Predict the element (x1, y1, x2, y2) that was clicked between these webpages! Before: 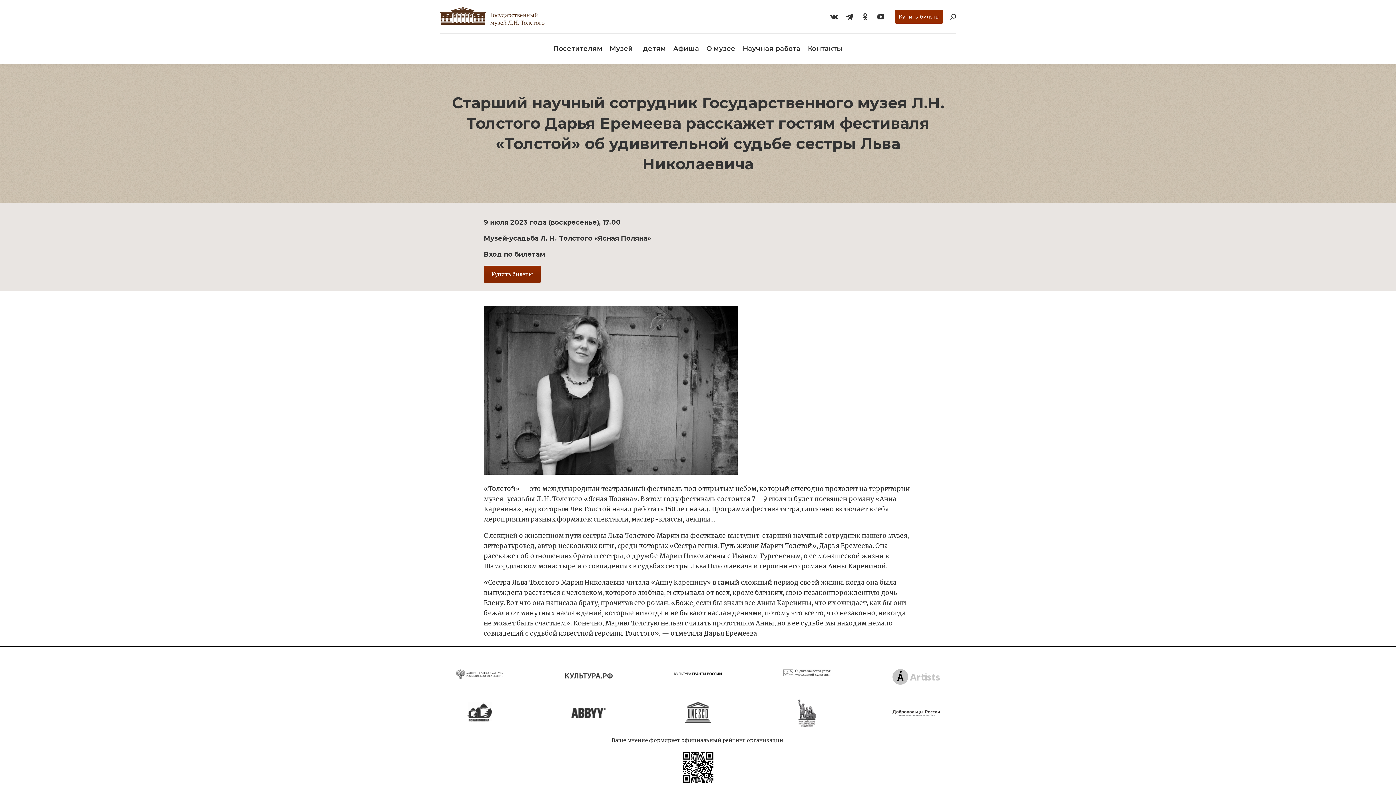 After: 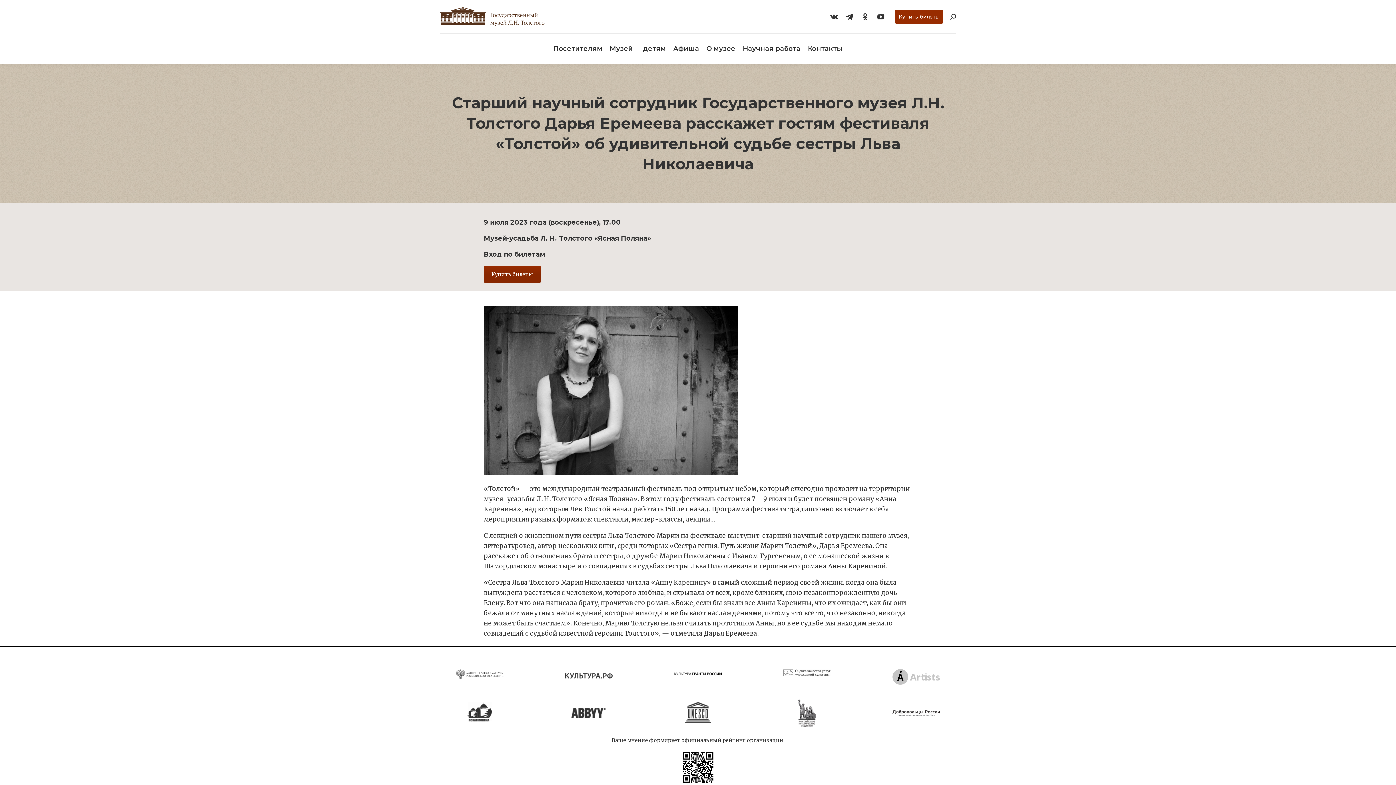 Action: bbox: (671, 666, 724, 682)